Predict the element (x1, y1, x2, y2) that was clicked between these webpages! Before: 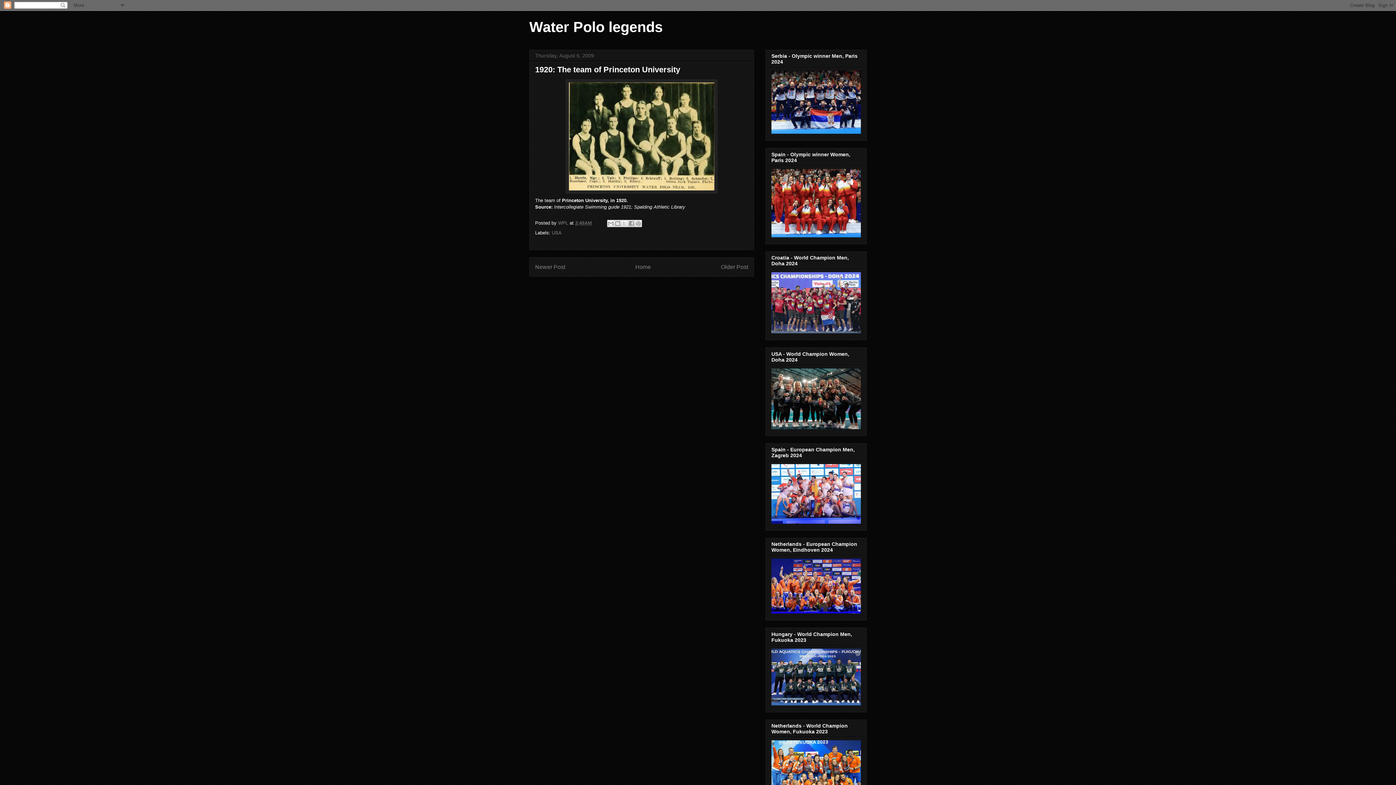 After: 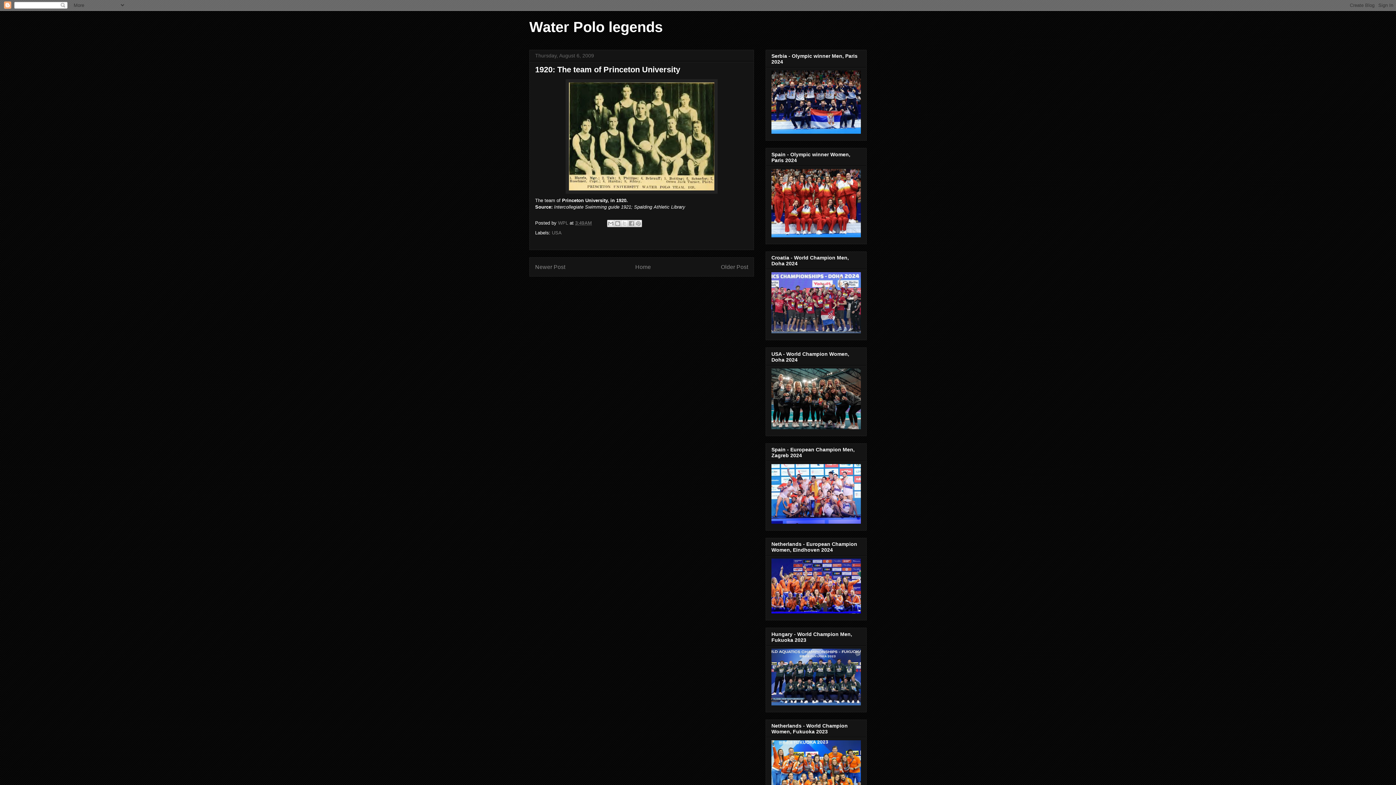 Action: label: 3:49 AM bbox: (575, 220, 592, 225)